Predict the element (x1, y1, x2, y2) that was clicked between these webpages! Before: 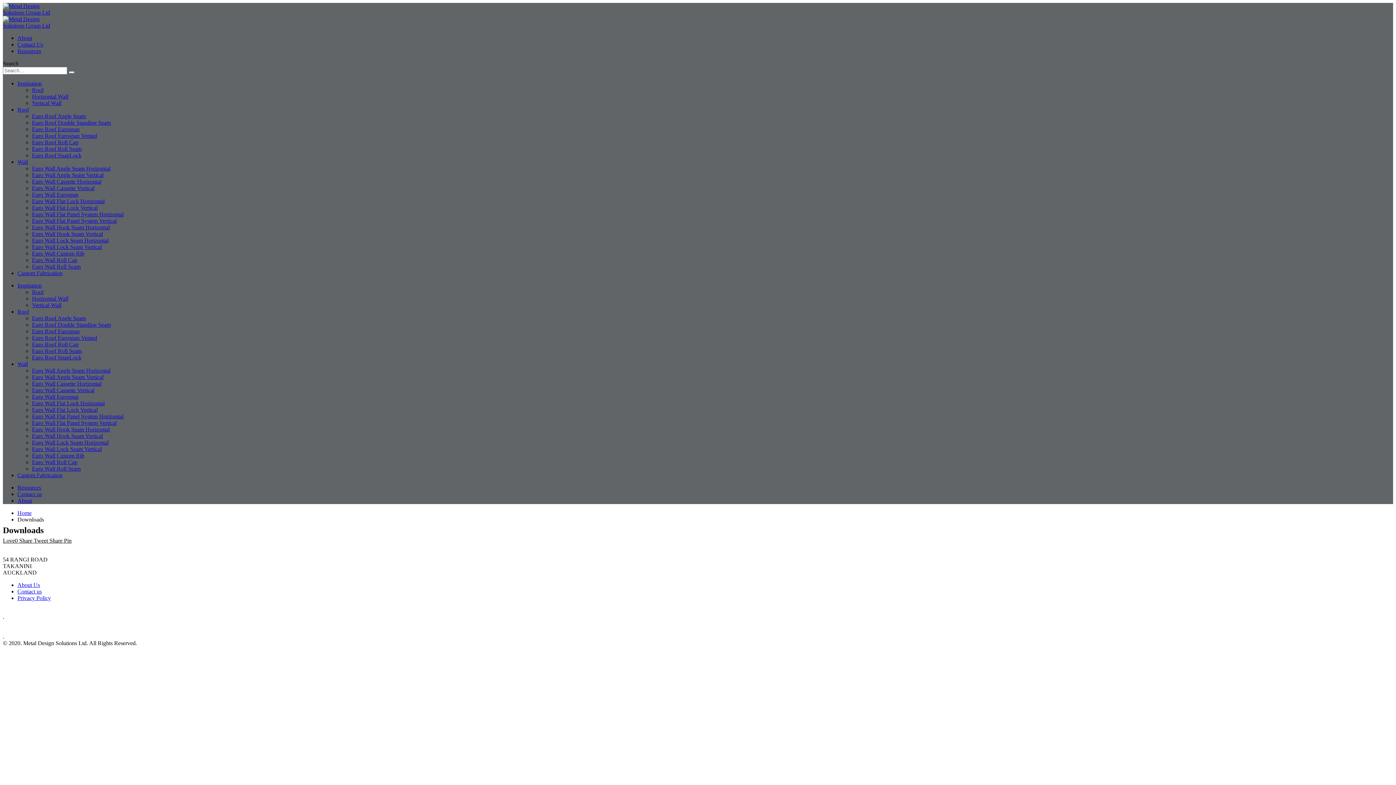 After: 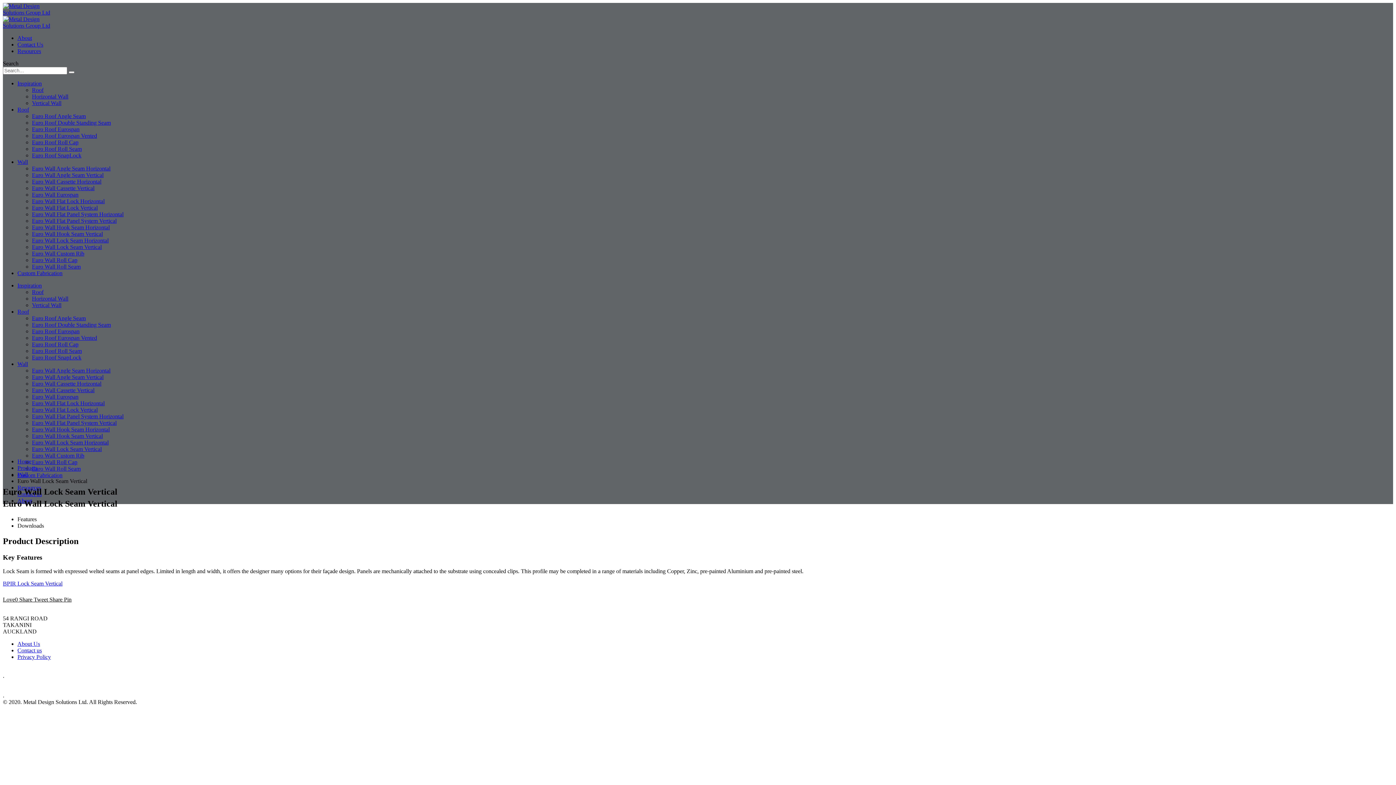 Action: bbox: (32, 446, 101, 452) label: Euro Wall Lock Seam Vertical